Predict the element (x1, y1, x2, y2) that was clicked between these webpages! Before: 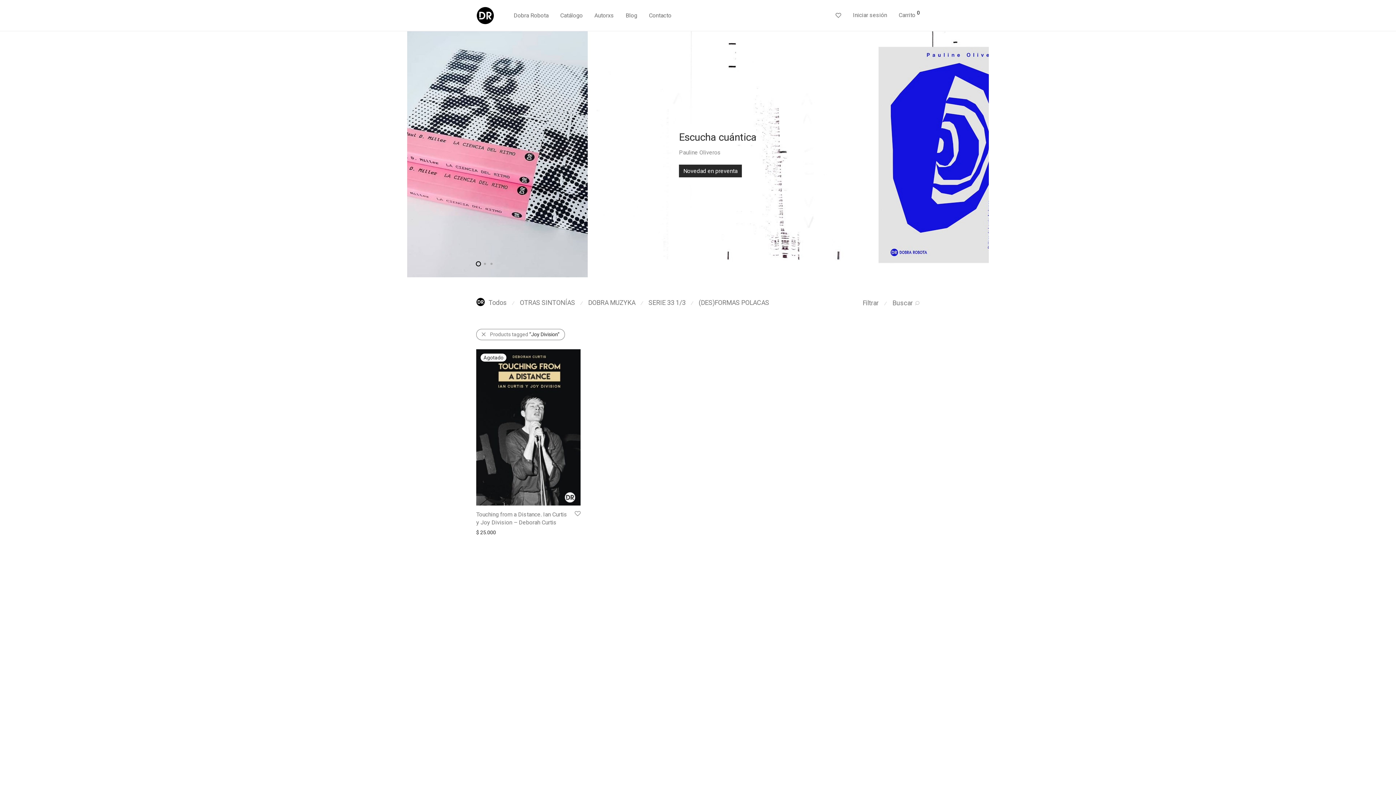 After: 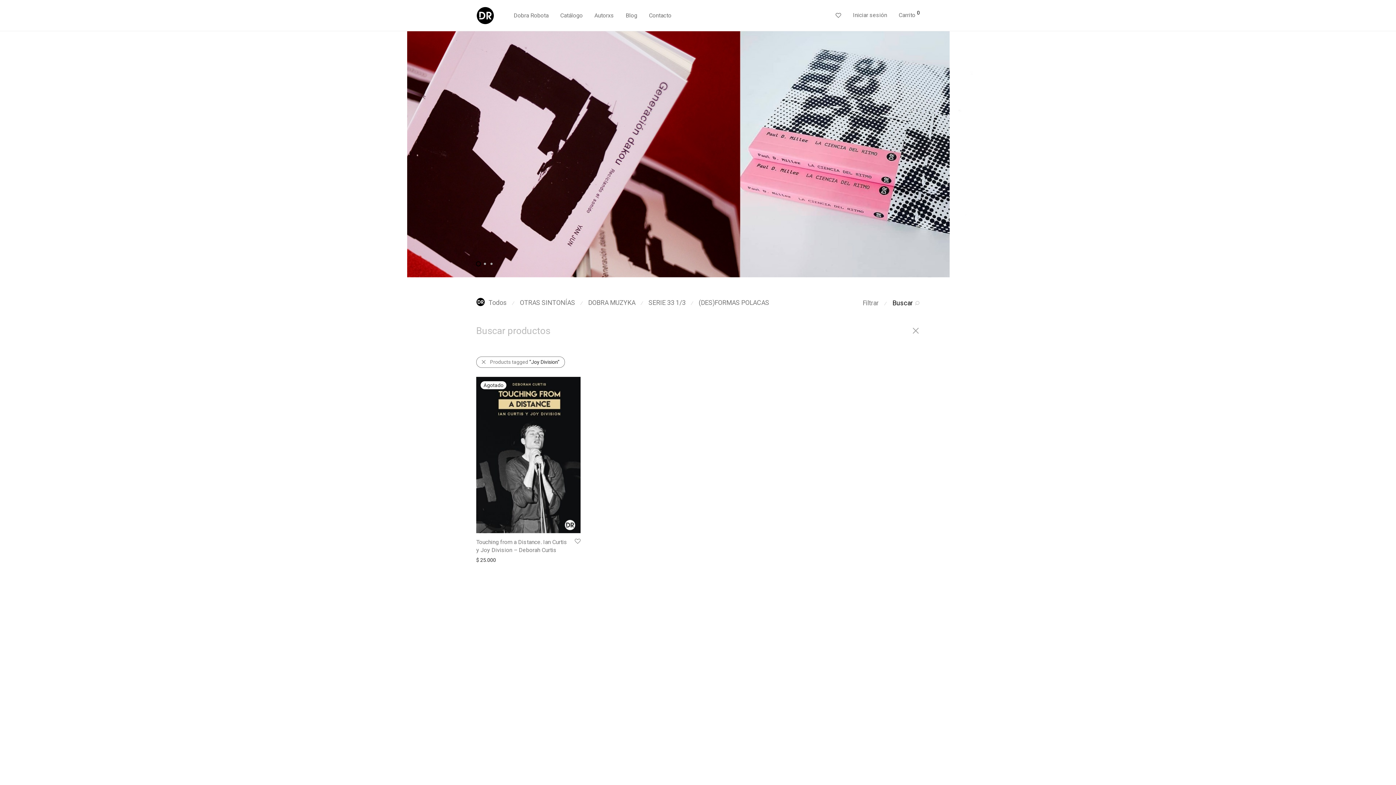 Action: label: Buscar  bbox: (892, 299, 920, 306)